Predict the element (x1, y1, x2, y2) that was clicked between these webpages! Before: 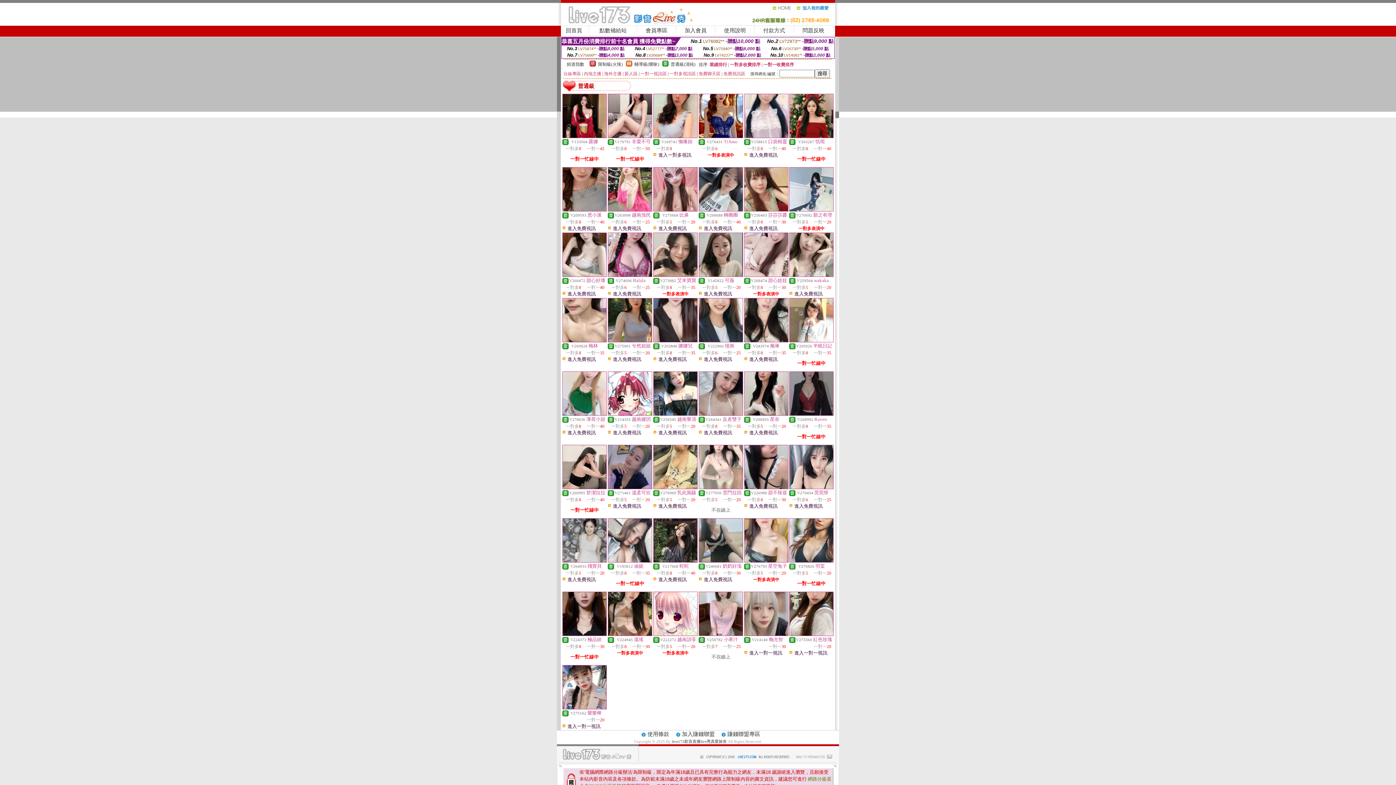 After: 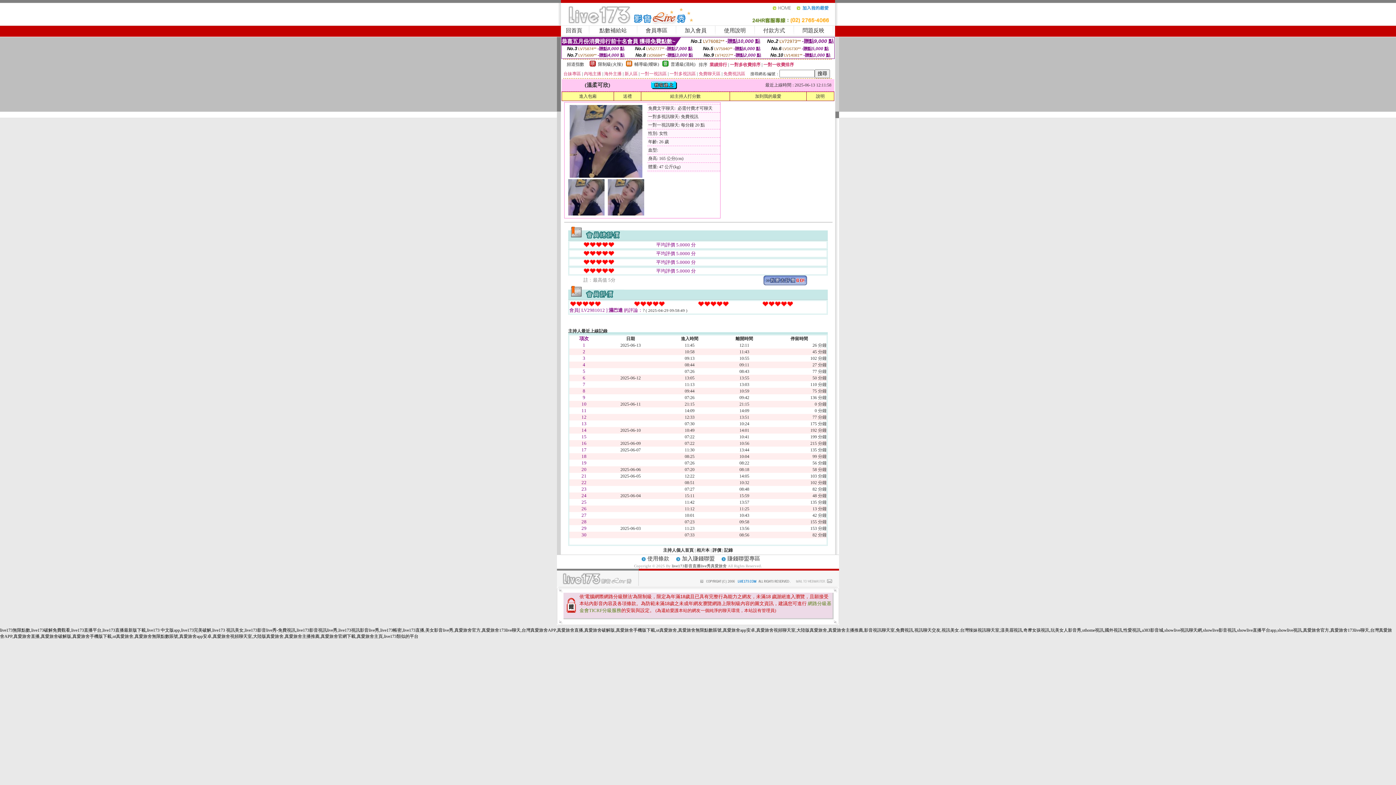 Action: bbox: (608, 485, 652, 490)